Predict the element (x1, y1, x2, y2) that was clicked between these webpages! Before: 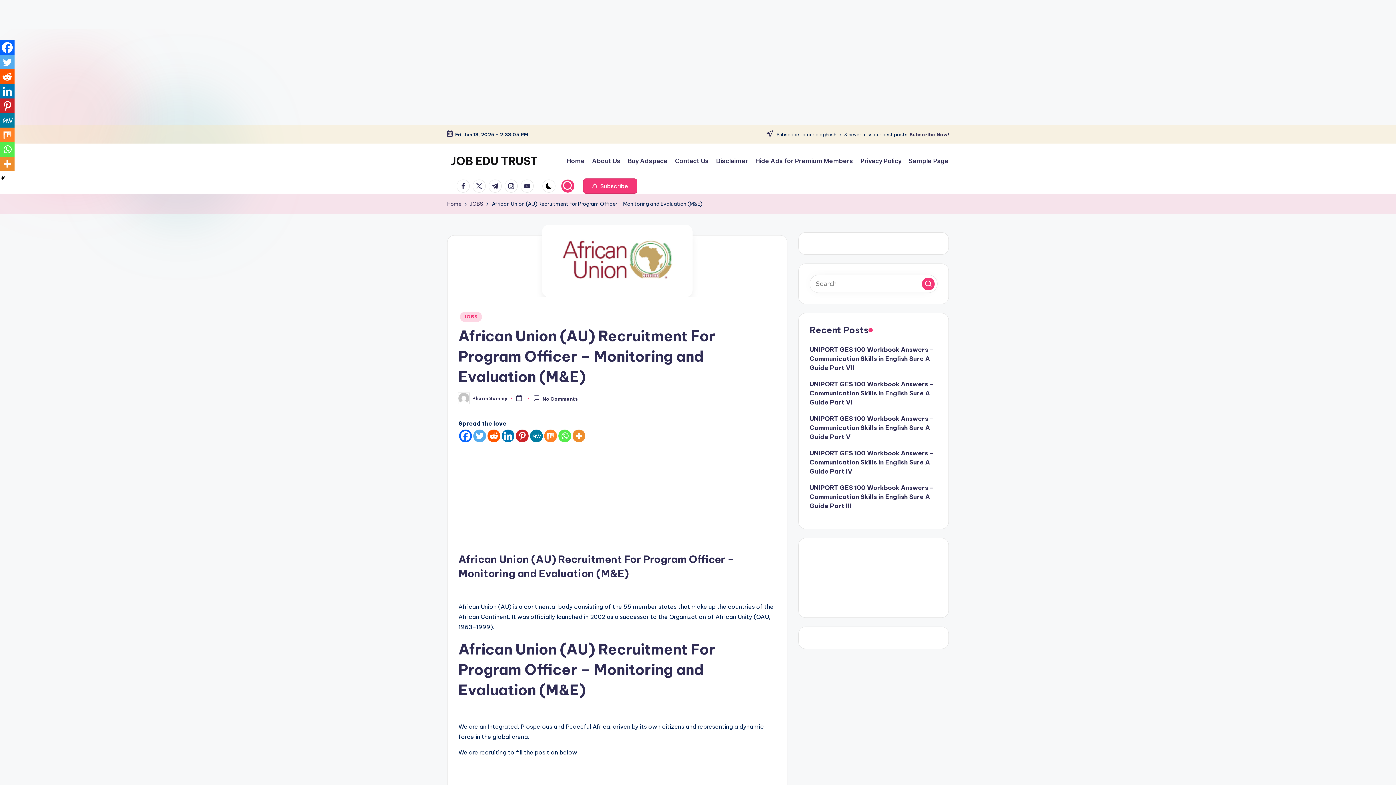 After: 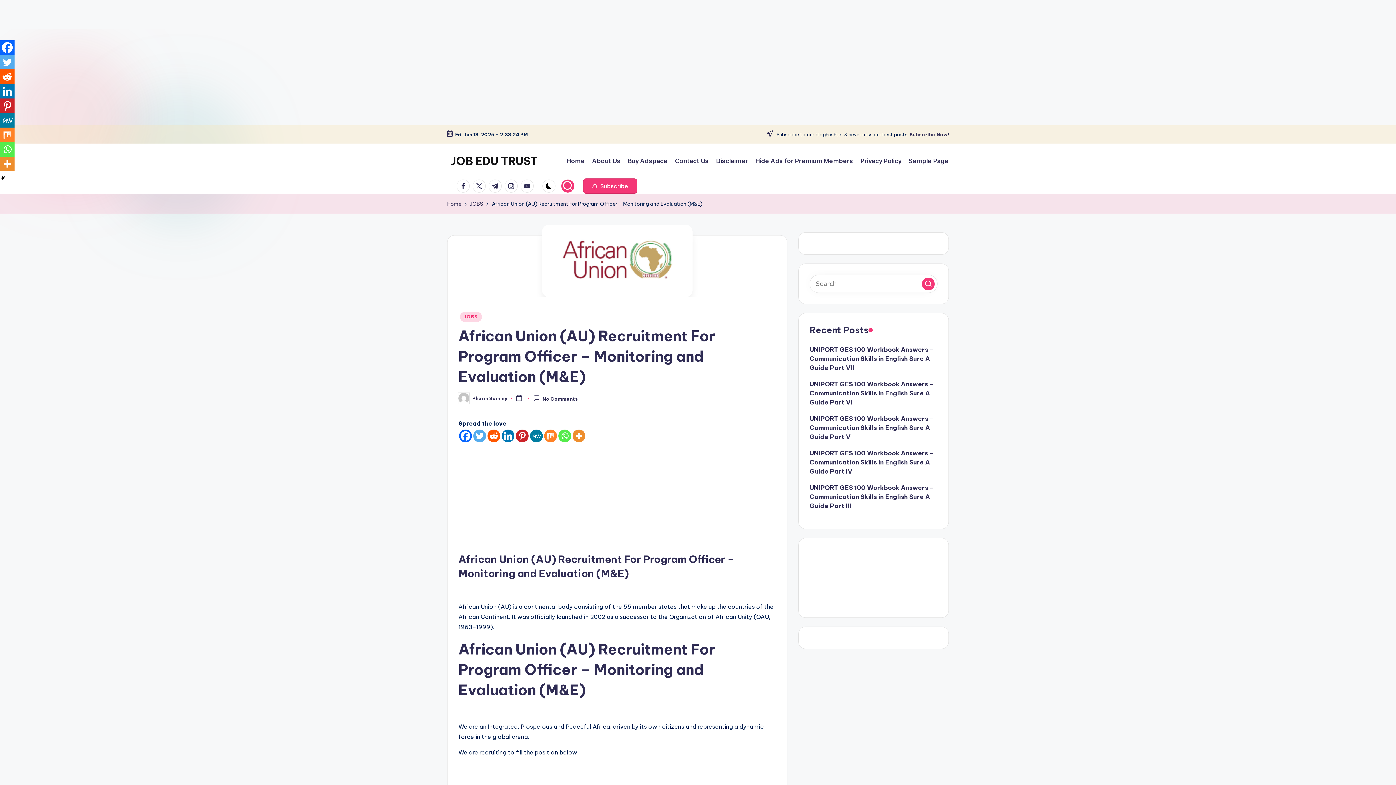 Action: label: Facebook bbox: (459, 429, 472, 442)